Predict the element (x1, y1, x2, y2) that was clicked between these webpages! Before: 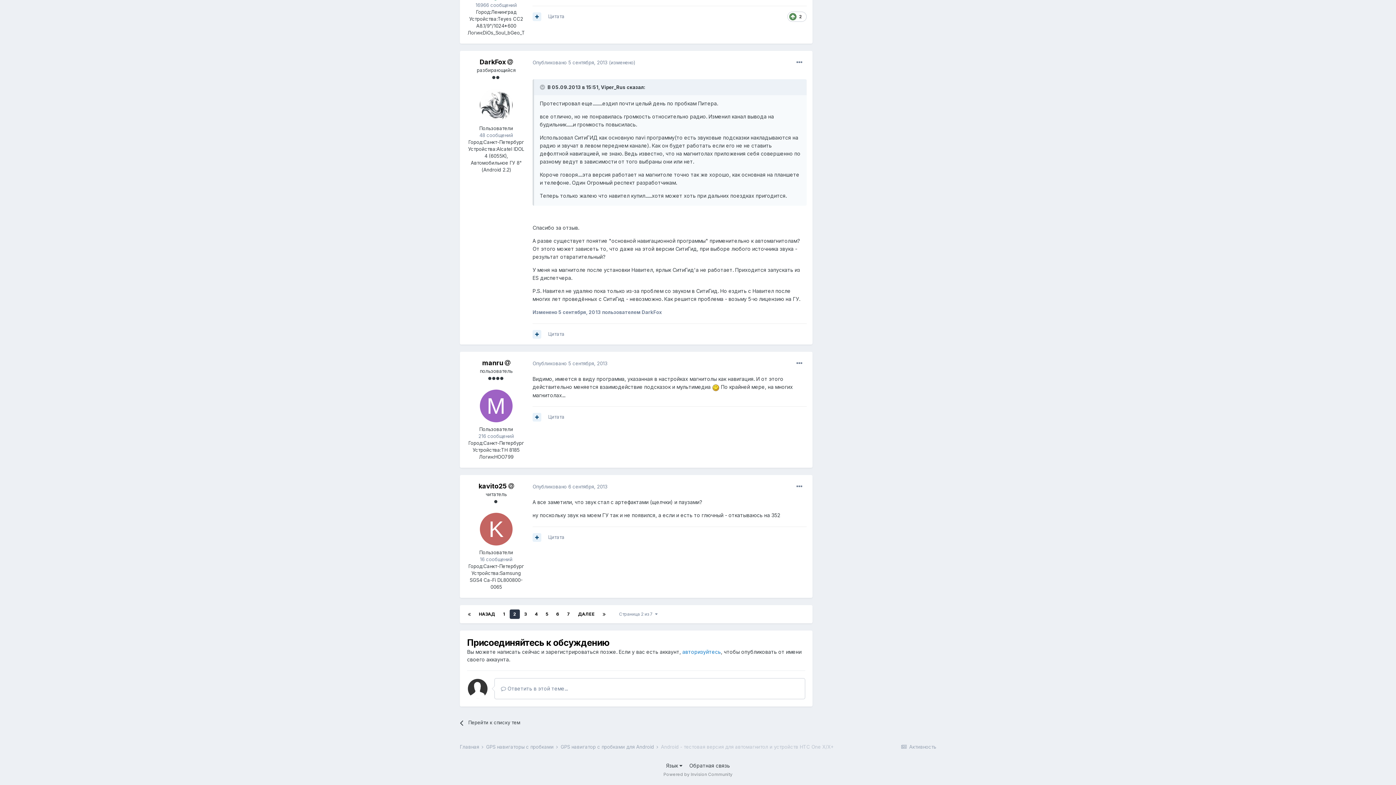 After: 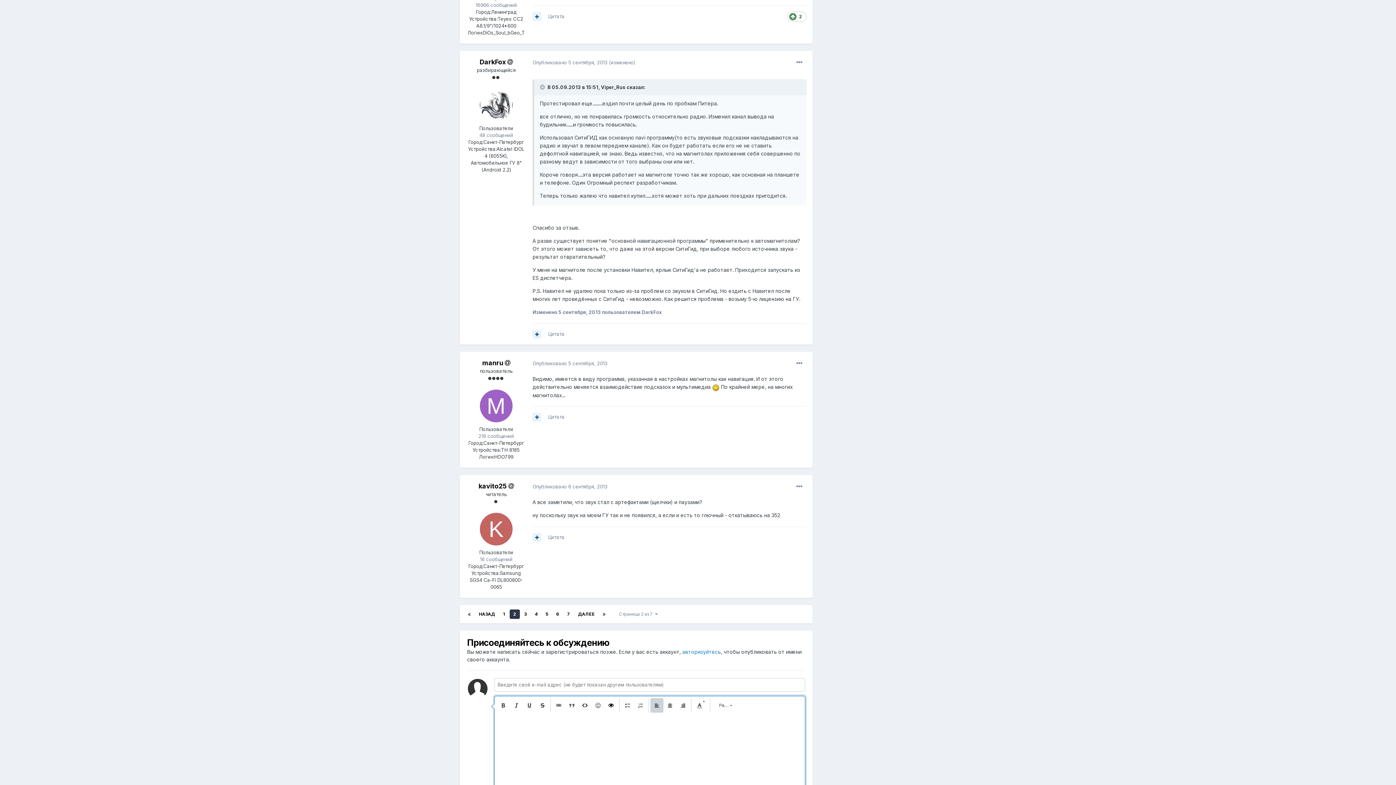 Action: bbox: (508, 482, 514, 490)